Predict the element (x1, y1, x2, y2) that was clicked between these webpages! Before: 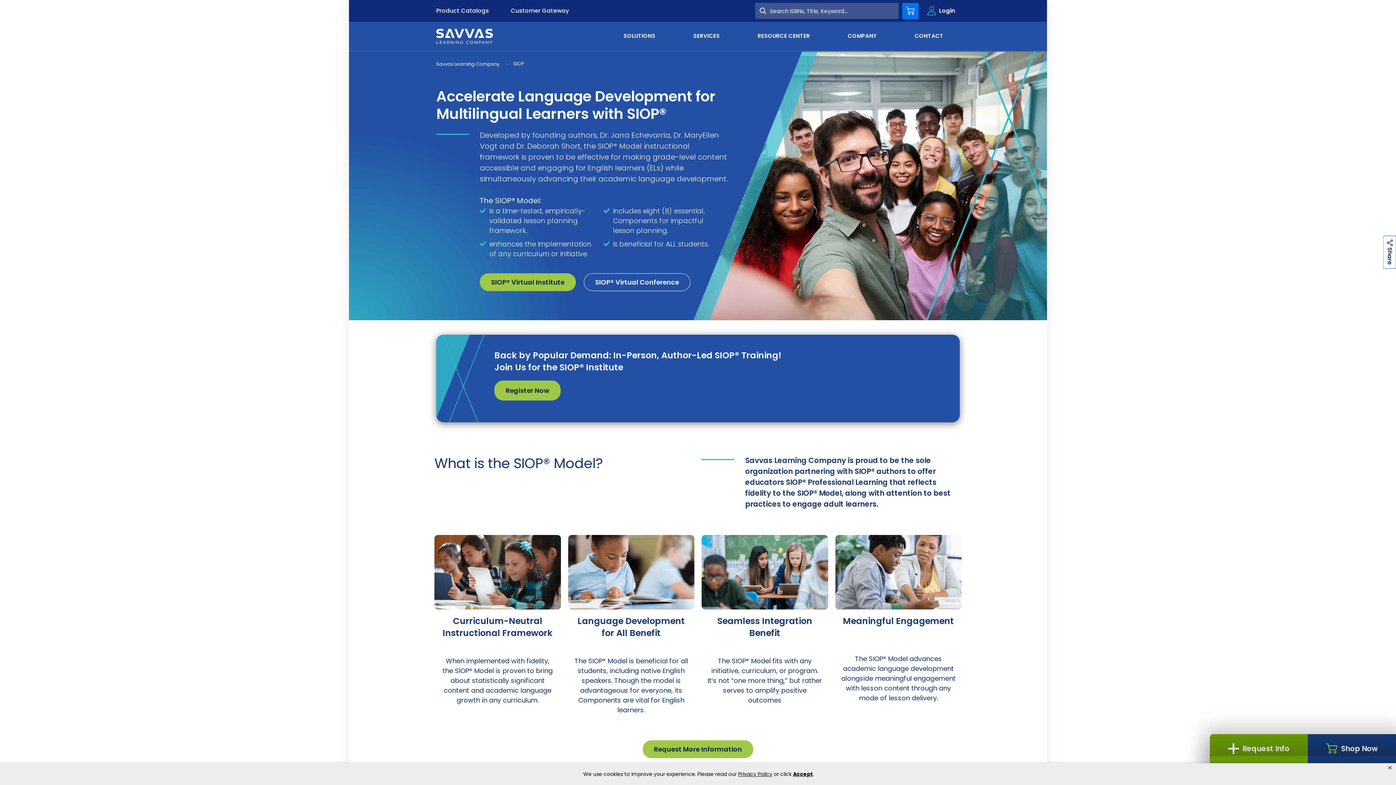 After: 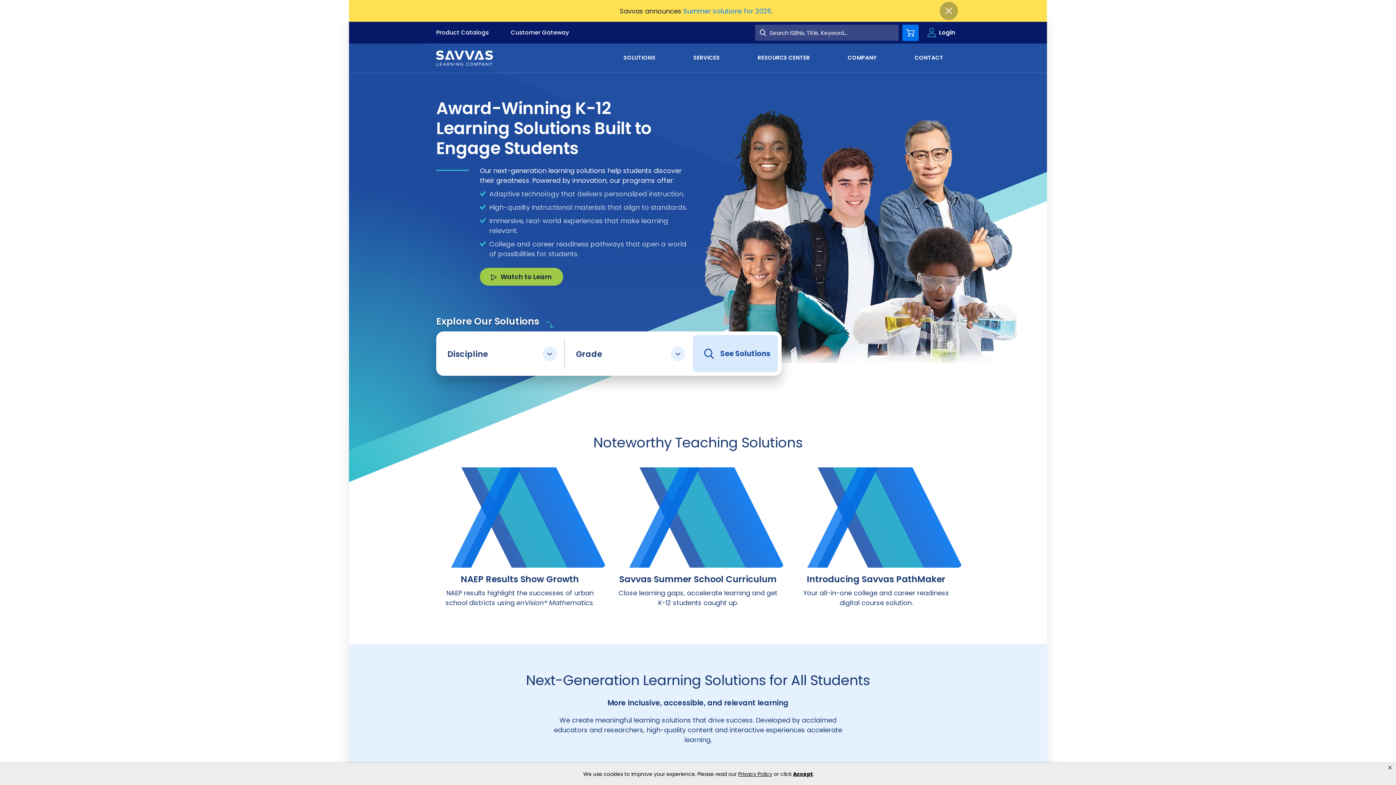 Action: bbox: (436, 60, 499, 67) label: Savvas Learning Company